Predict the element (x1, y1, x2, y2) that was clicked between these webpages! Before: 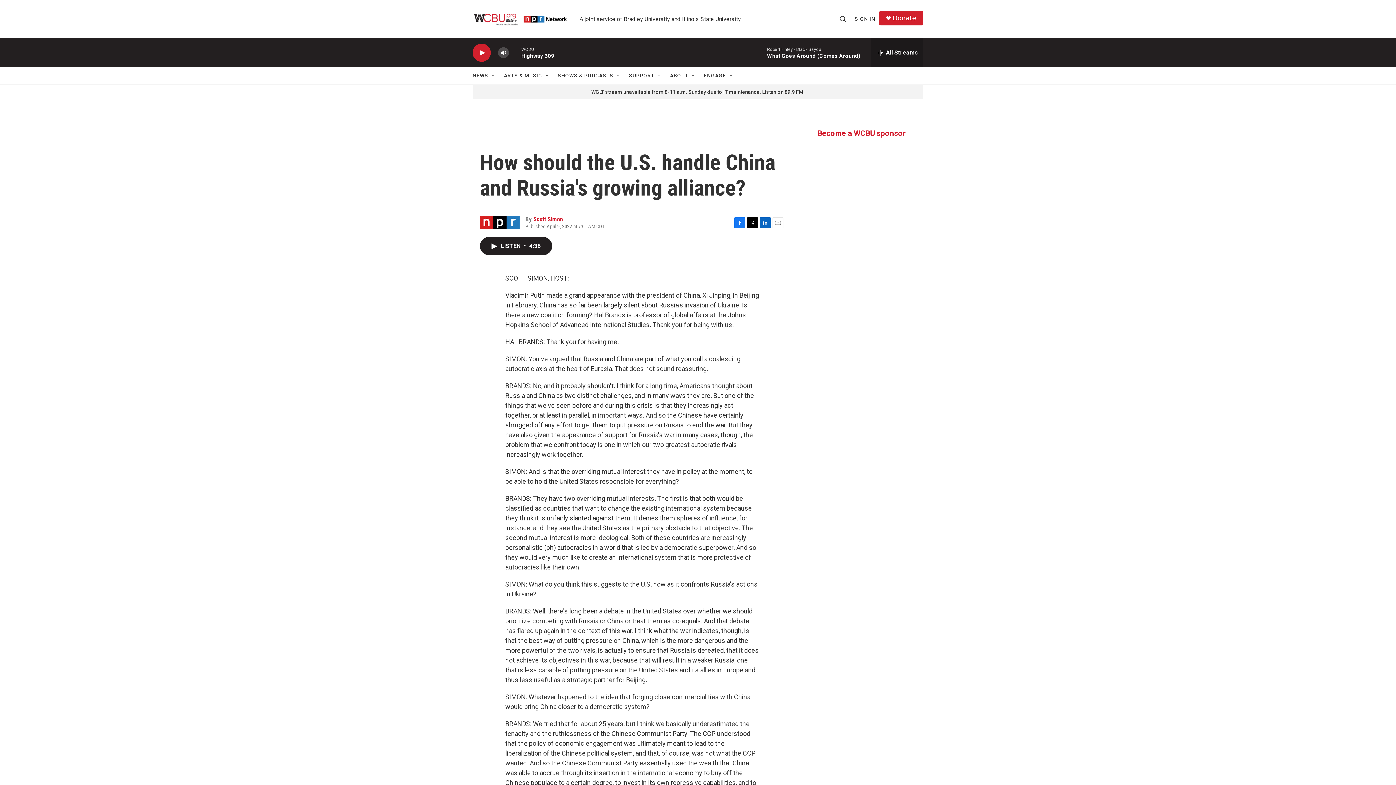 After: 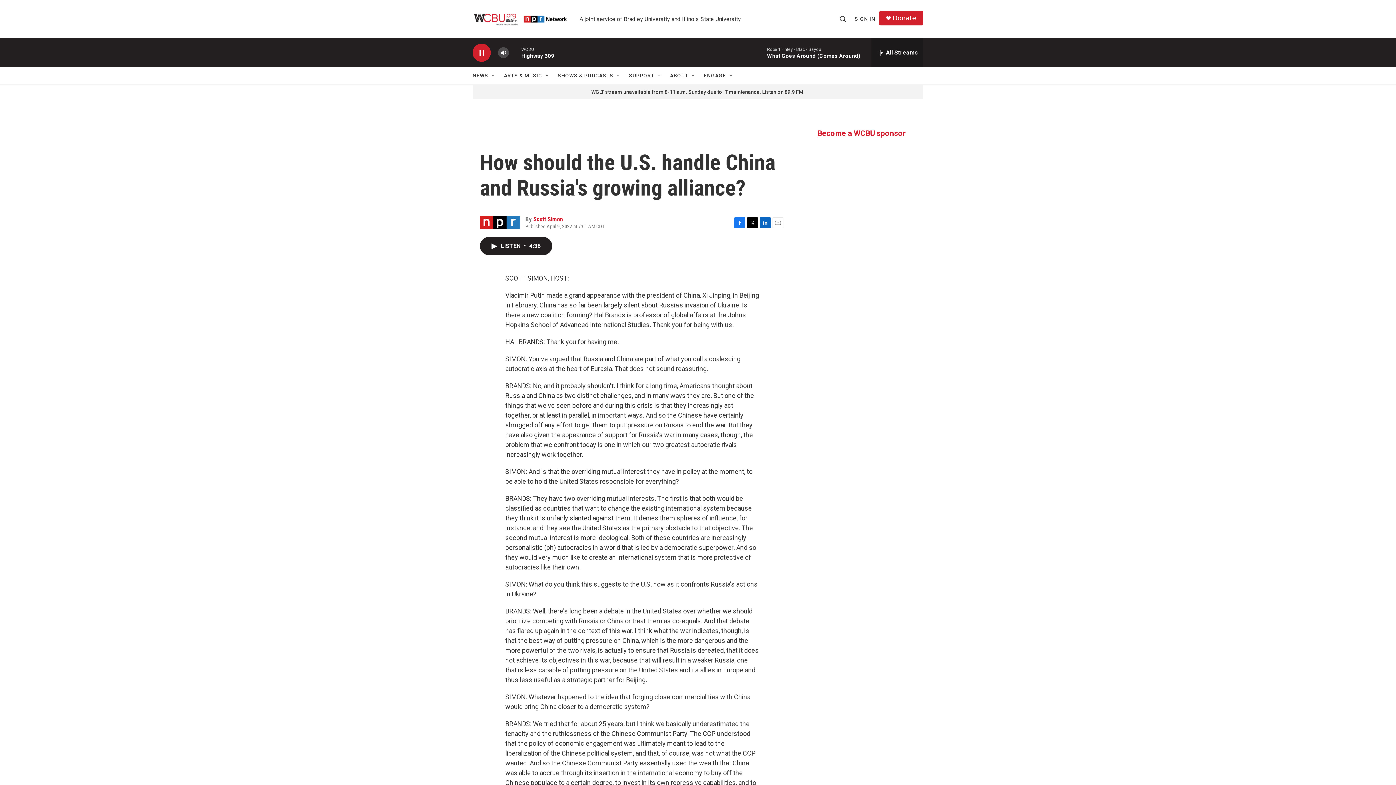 Action: label: play bbox: (476, 48, 487, 56)